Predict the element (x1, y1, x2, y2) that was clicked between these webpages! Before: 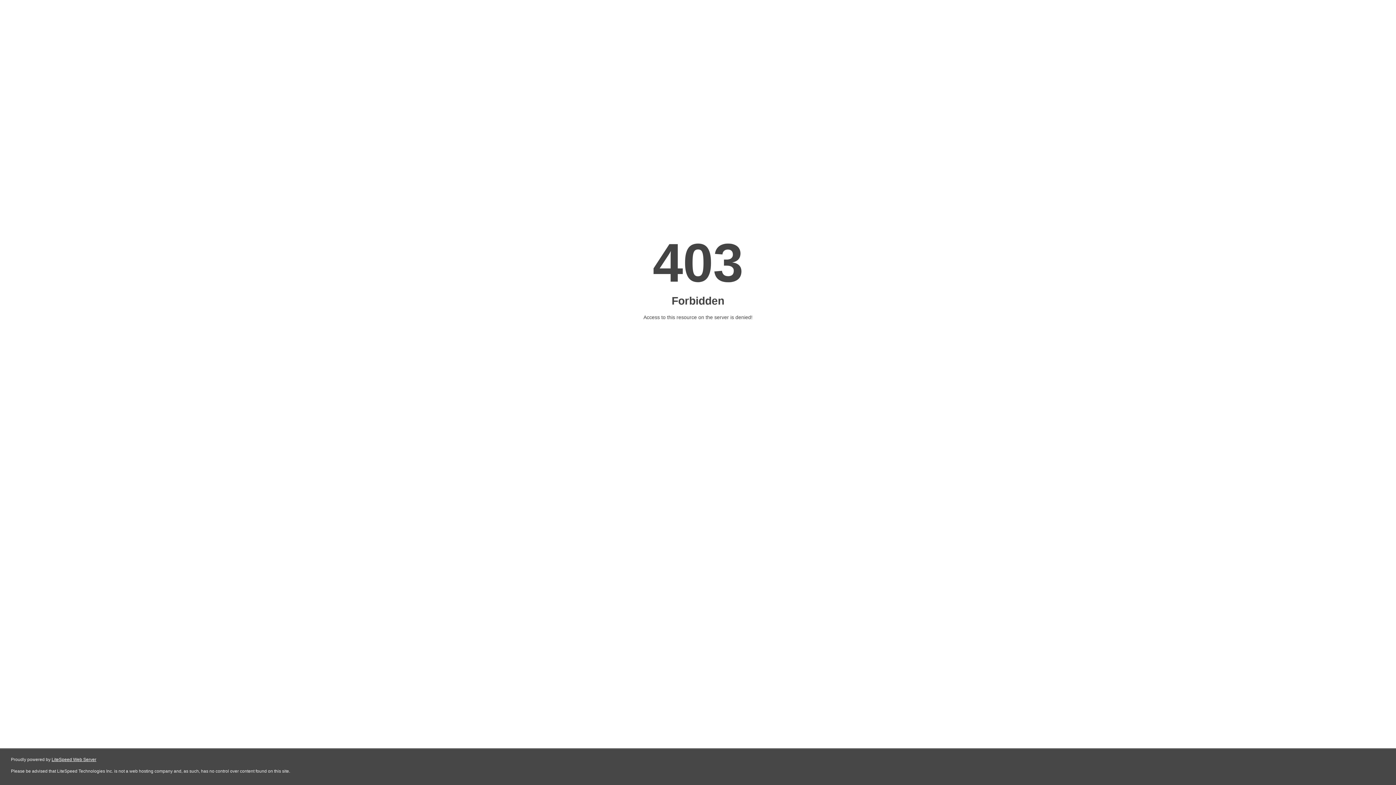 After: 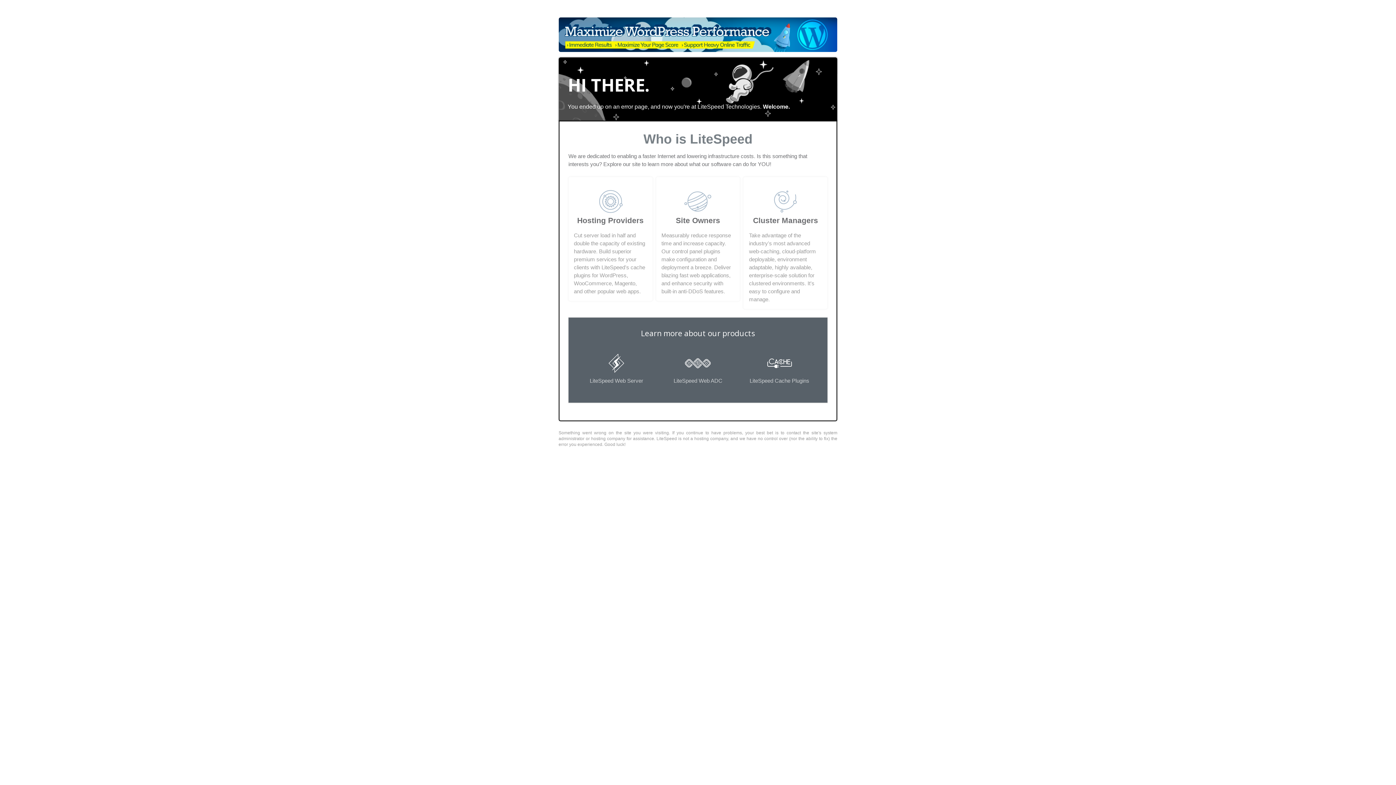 Action: bbox: (51, 757, 96, 762) label: LiteSpeed Web Server